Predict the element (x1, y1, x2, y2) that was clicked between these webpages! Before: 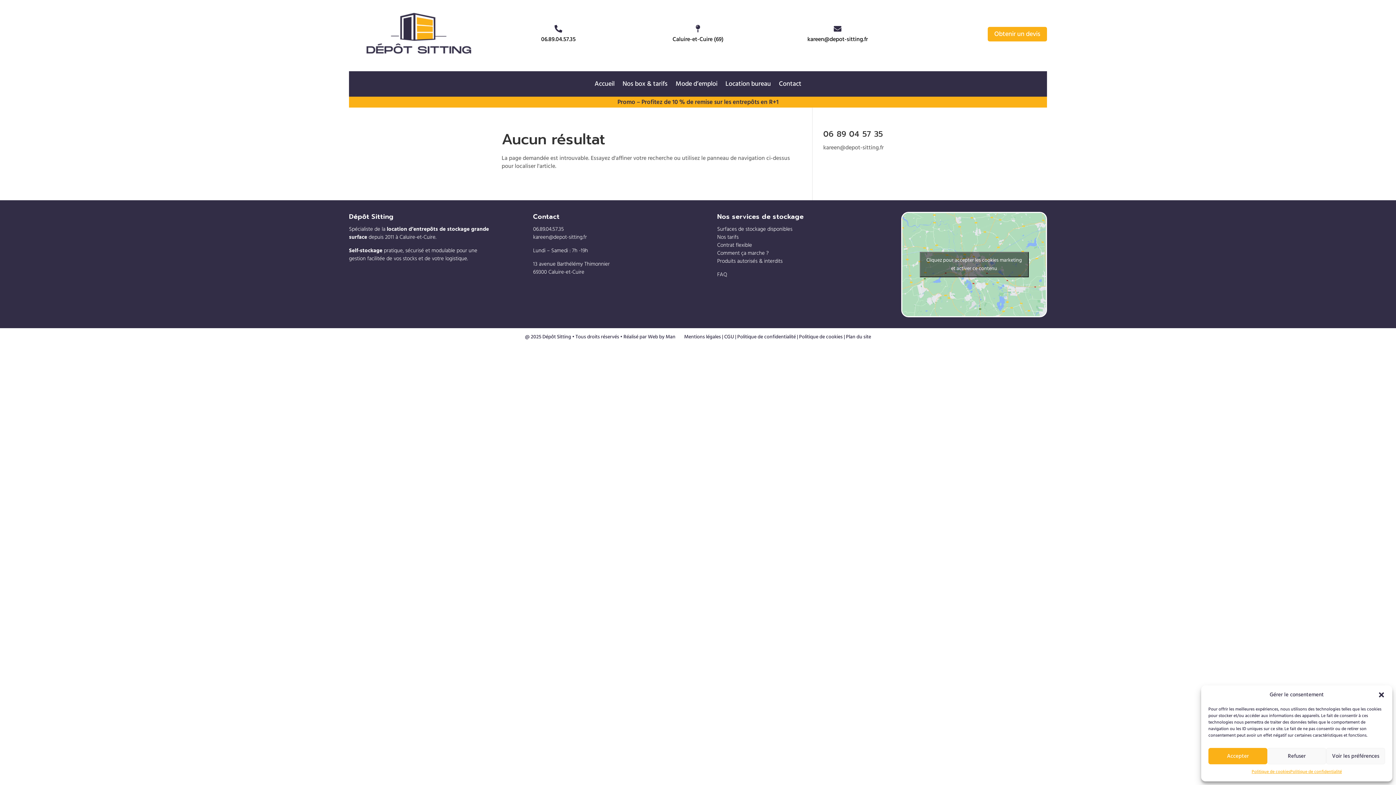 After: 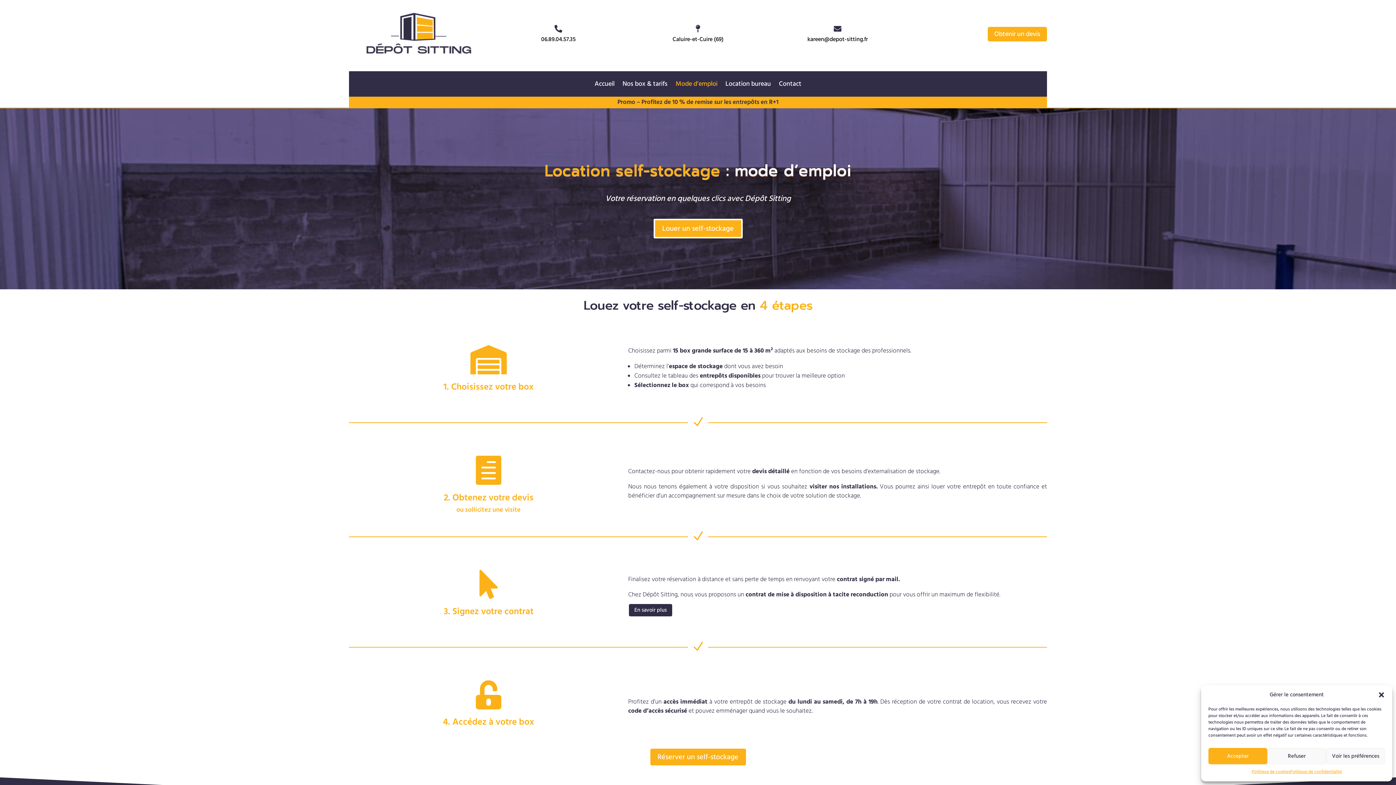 Action: label: Comment ça marche ? bbox: (717, 249, 769, 257)